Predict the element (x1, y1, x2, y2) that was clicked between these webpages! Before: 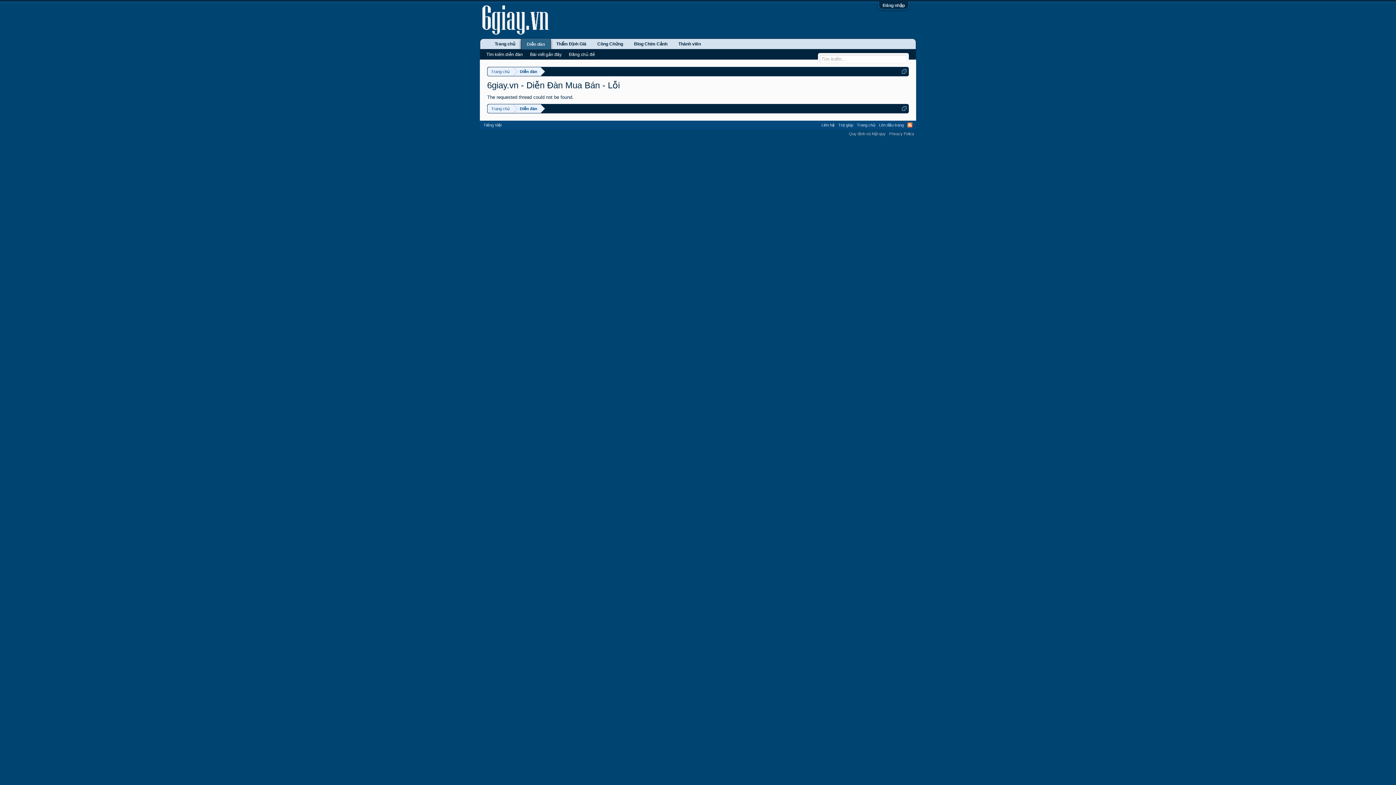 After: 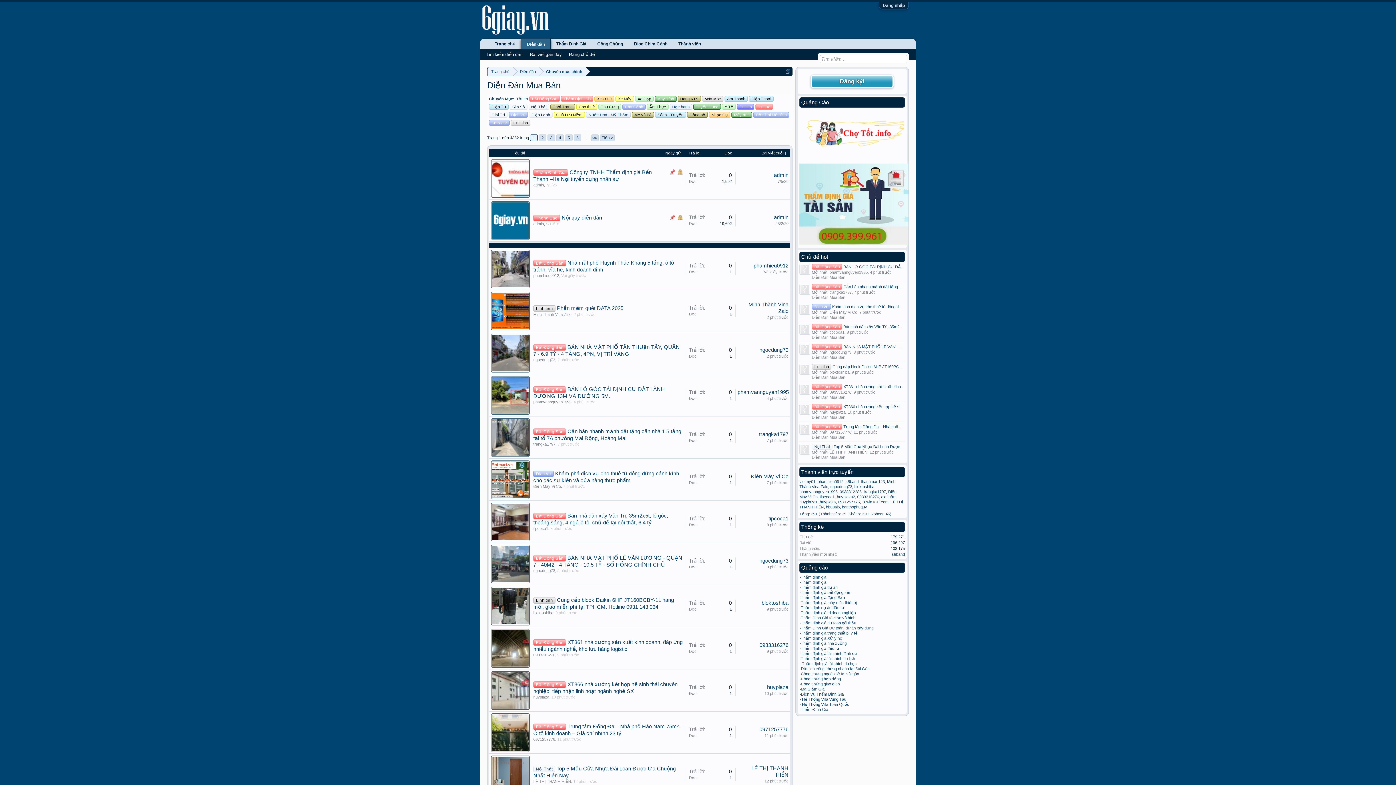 Action: bbox: (855, 120, 877, 129) label: Trang chủ